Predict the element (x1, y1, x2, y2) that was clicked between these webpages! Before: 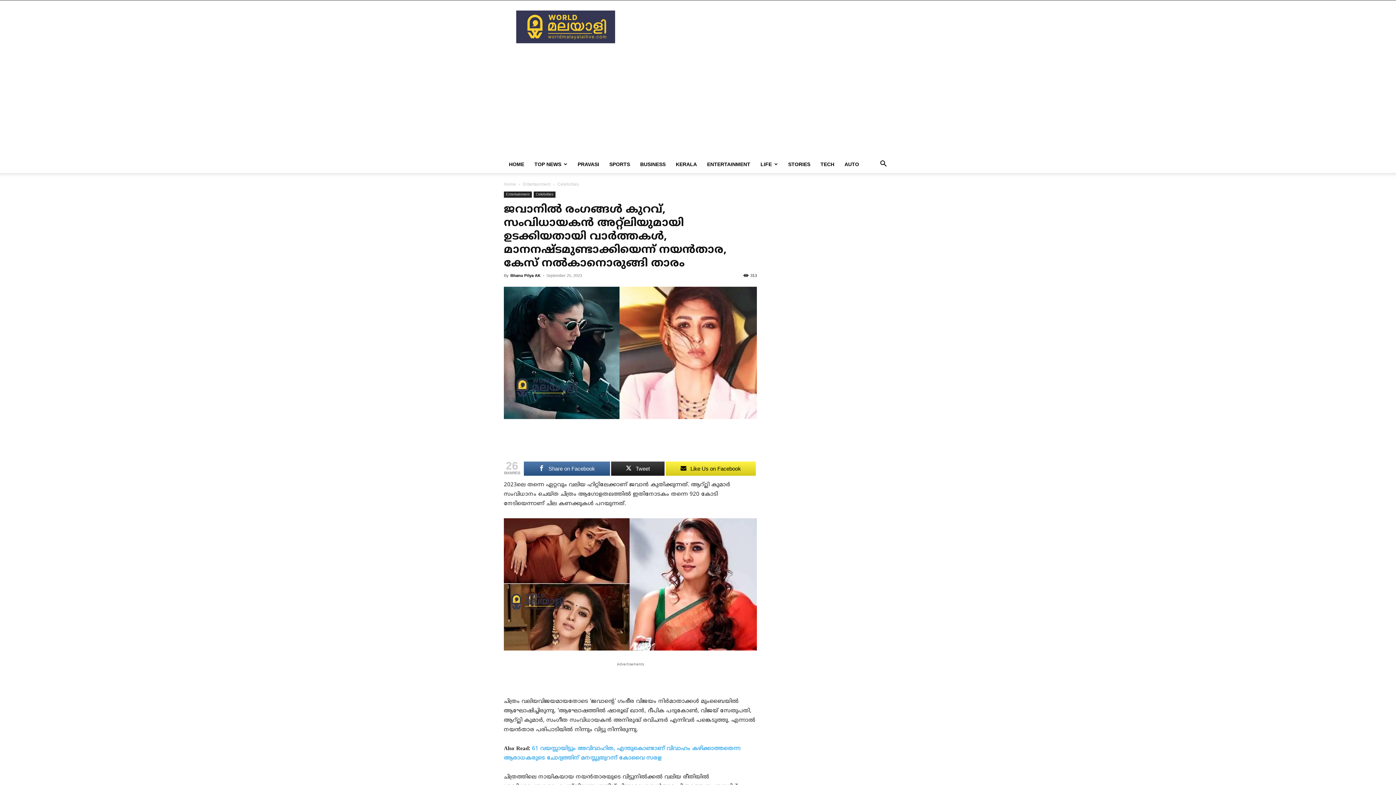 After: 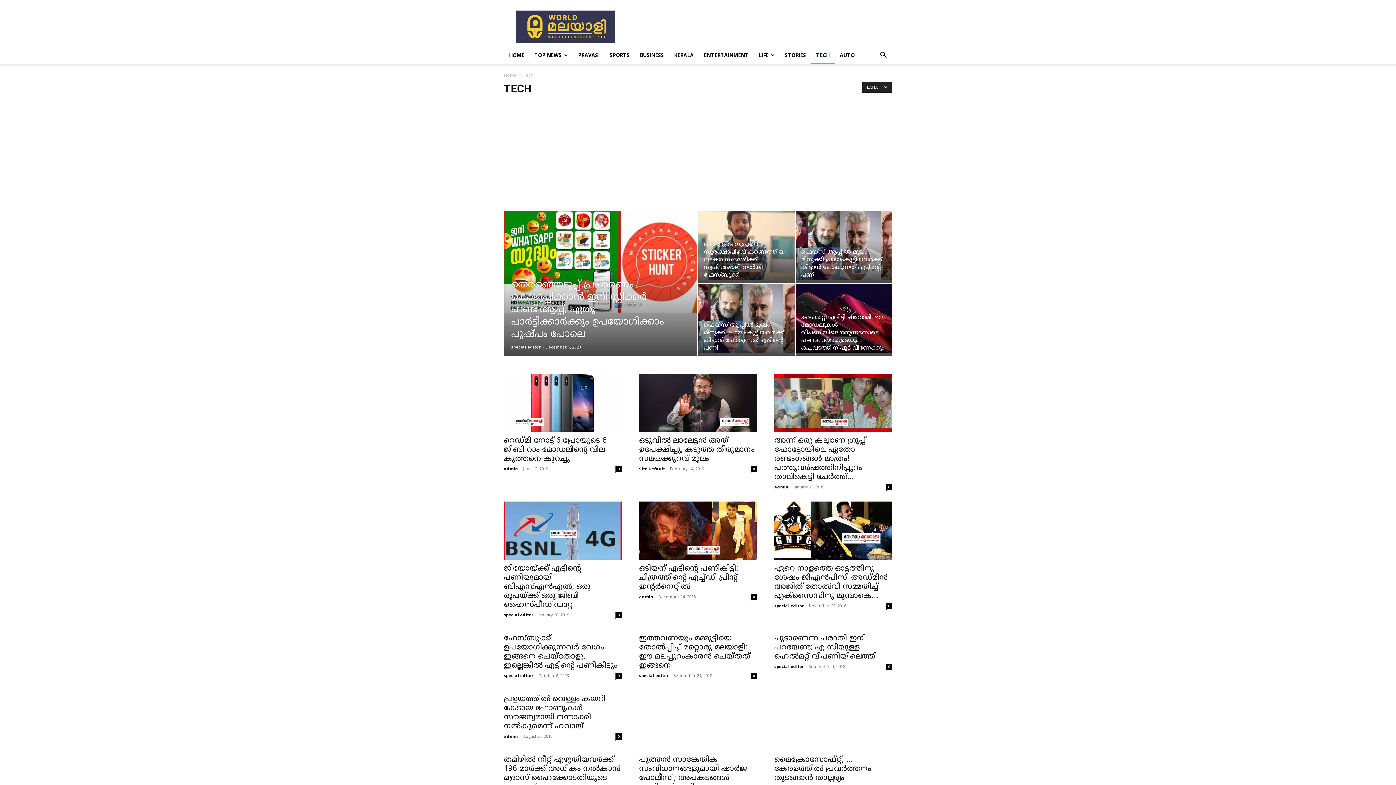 Action: bbox: (815, 155, 839, 173) label: TECH